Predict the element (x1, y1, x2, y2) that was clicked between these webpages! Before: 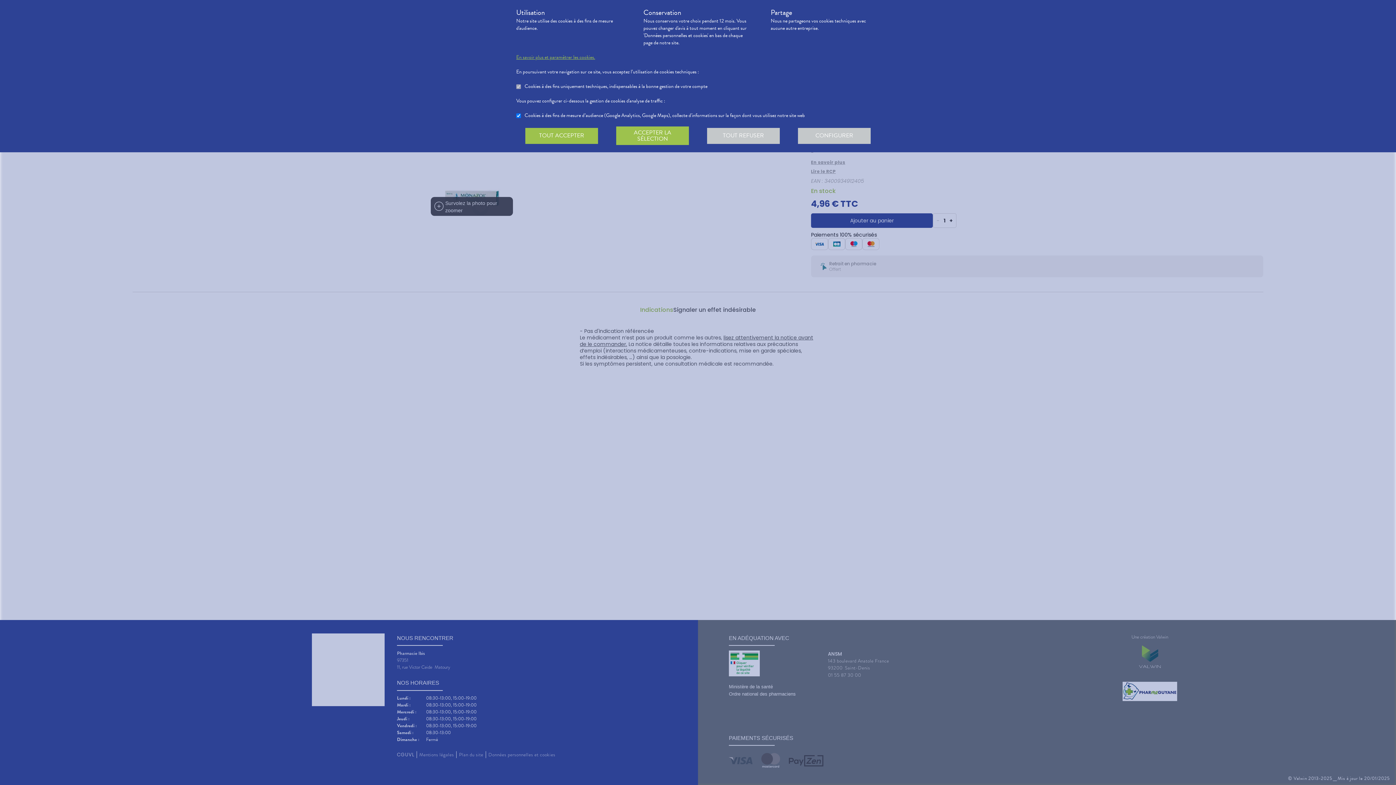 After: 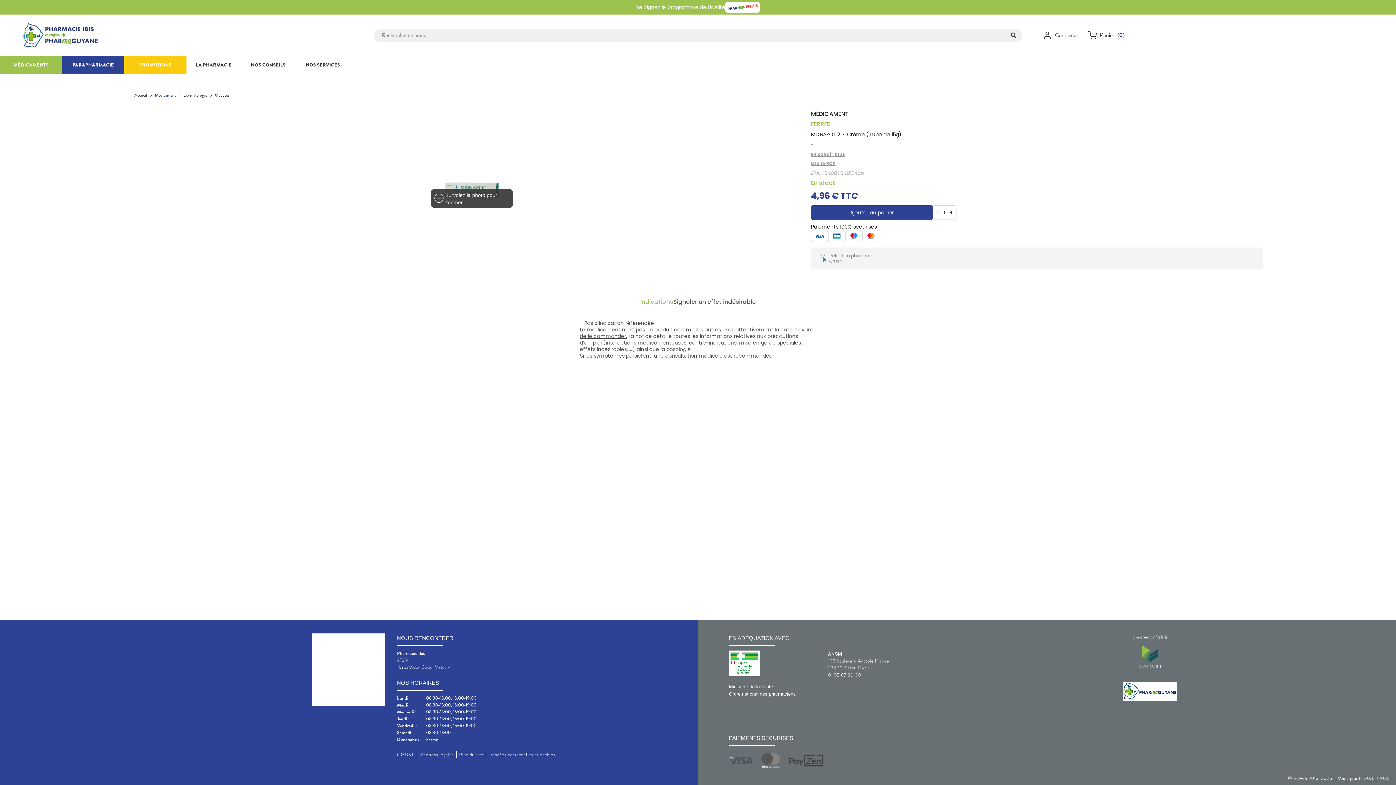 Action: bbox: (707, 127, 780, 143) label: TOUT REFUSER